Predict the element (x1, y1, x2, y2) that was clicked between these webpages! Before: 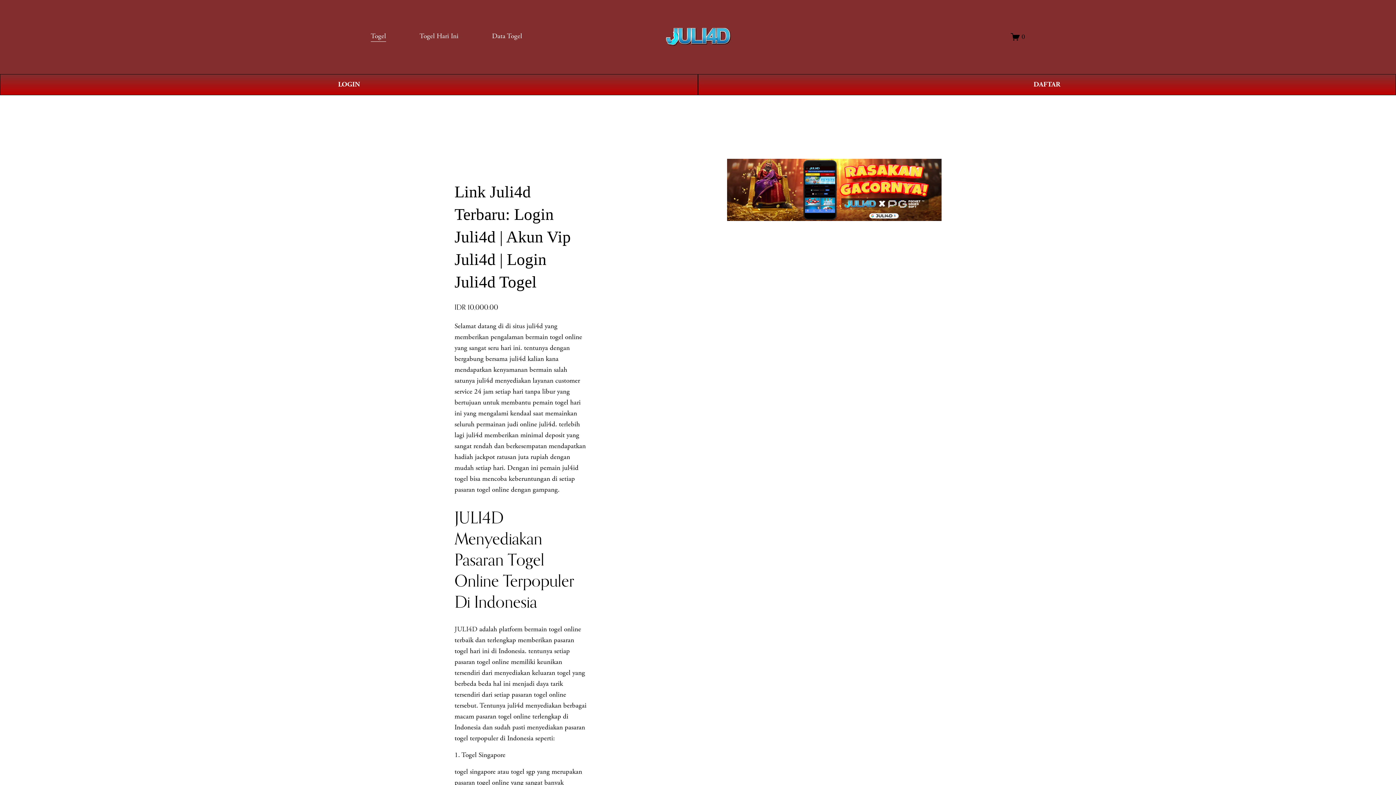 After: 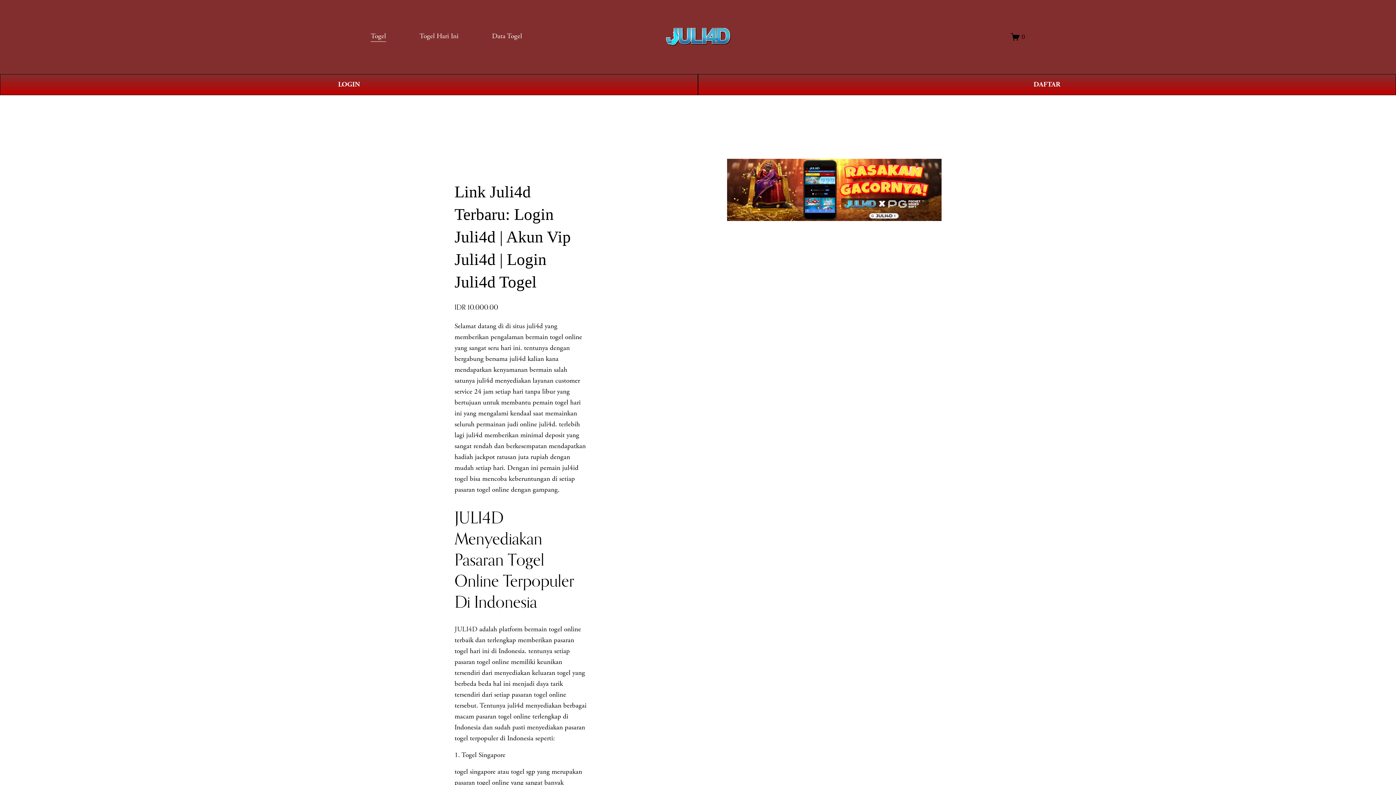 Action: bbox: (370, 30, 386, 42) label: Togel